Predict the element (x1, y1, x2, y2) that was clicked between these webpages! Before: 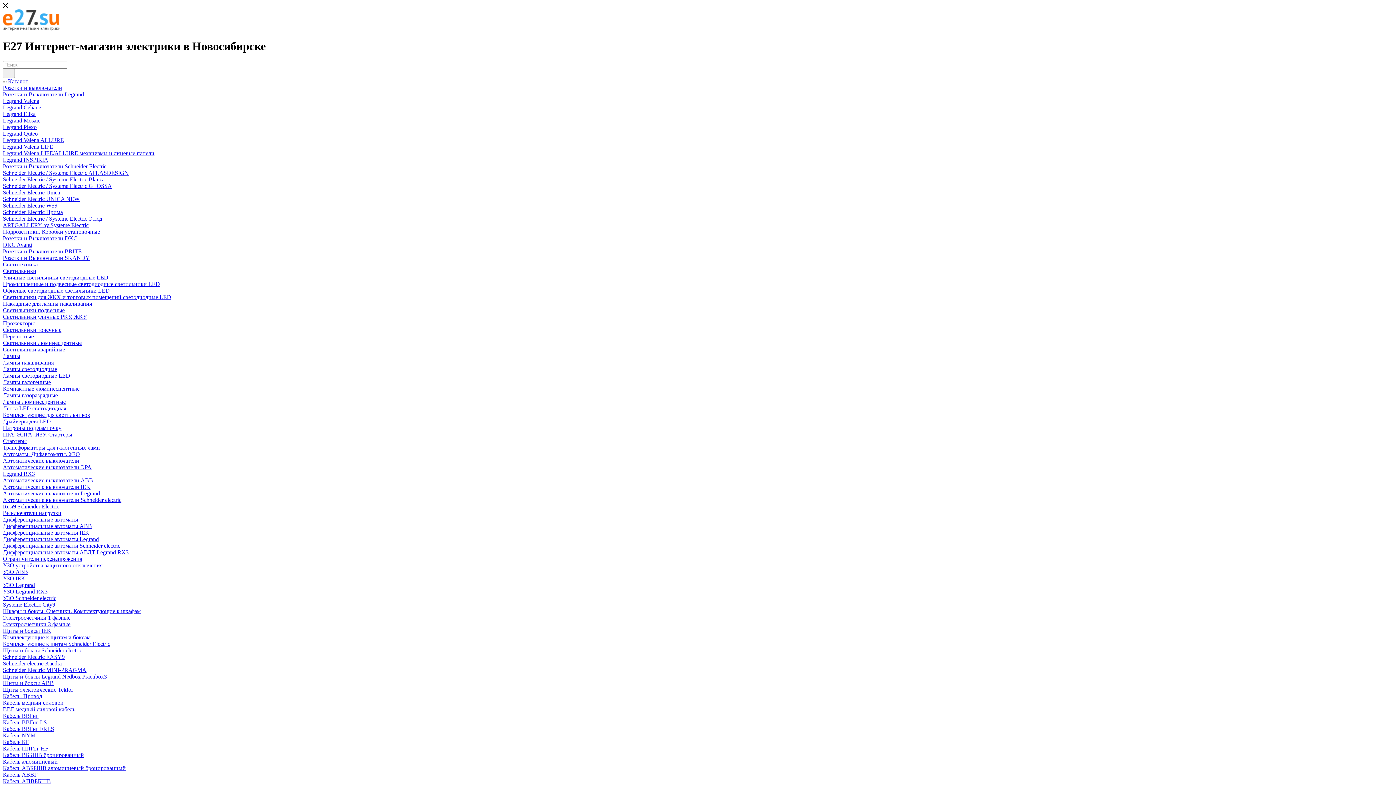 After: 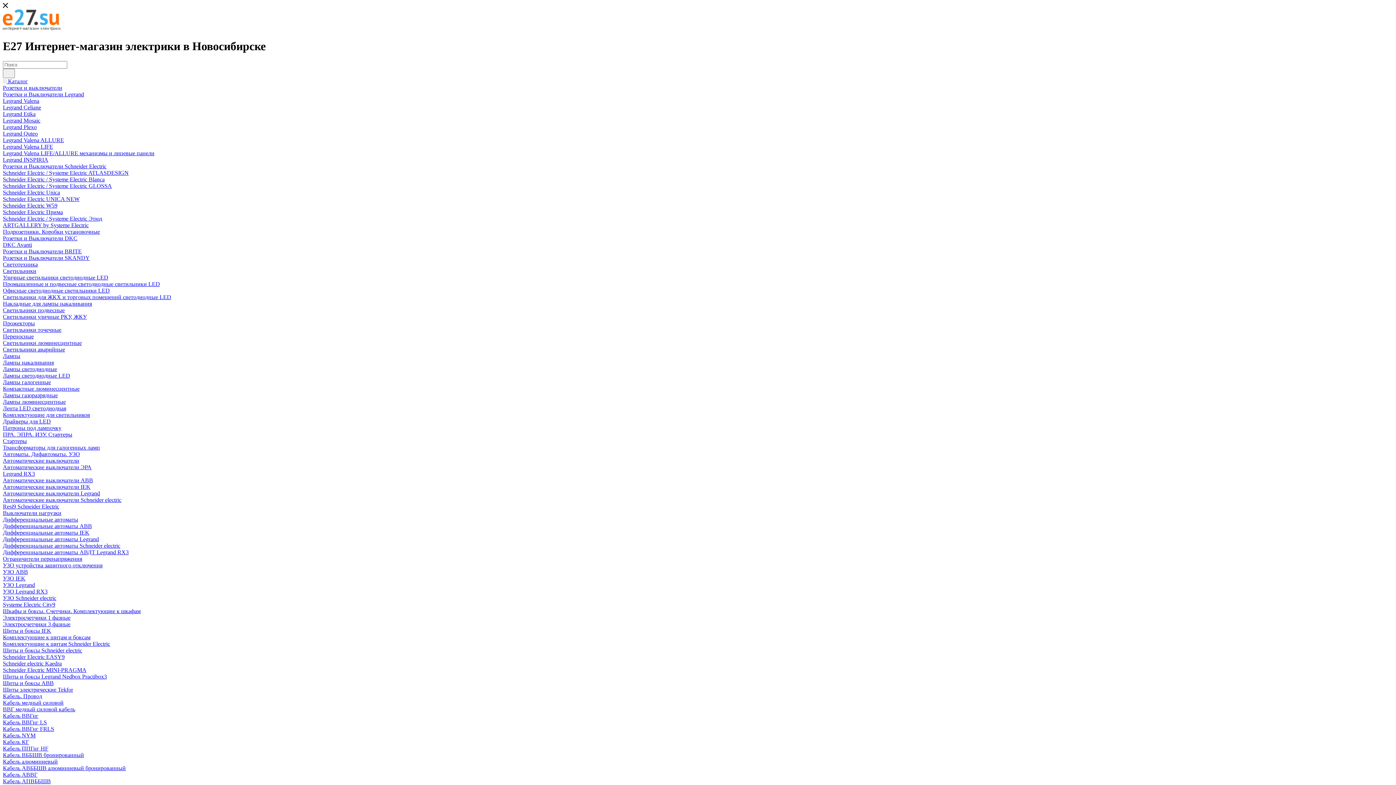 Action: bbox: (2, 686, 73, 693) label: Щиты электрические Tekfor